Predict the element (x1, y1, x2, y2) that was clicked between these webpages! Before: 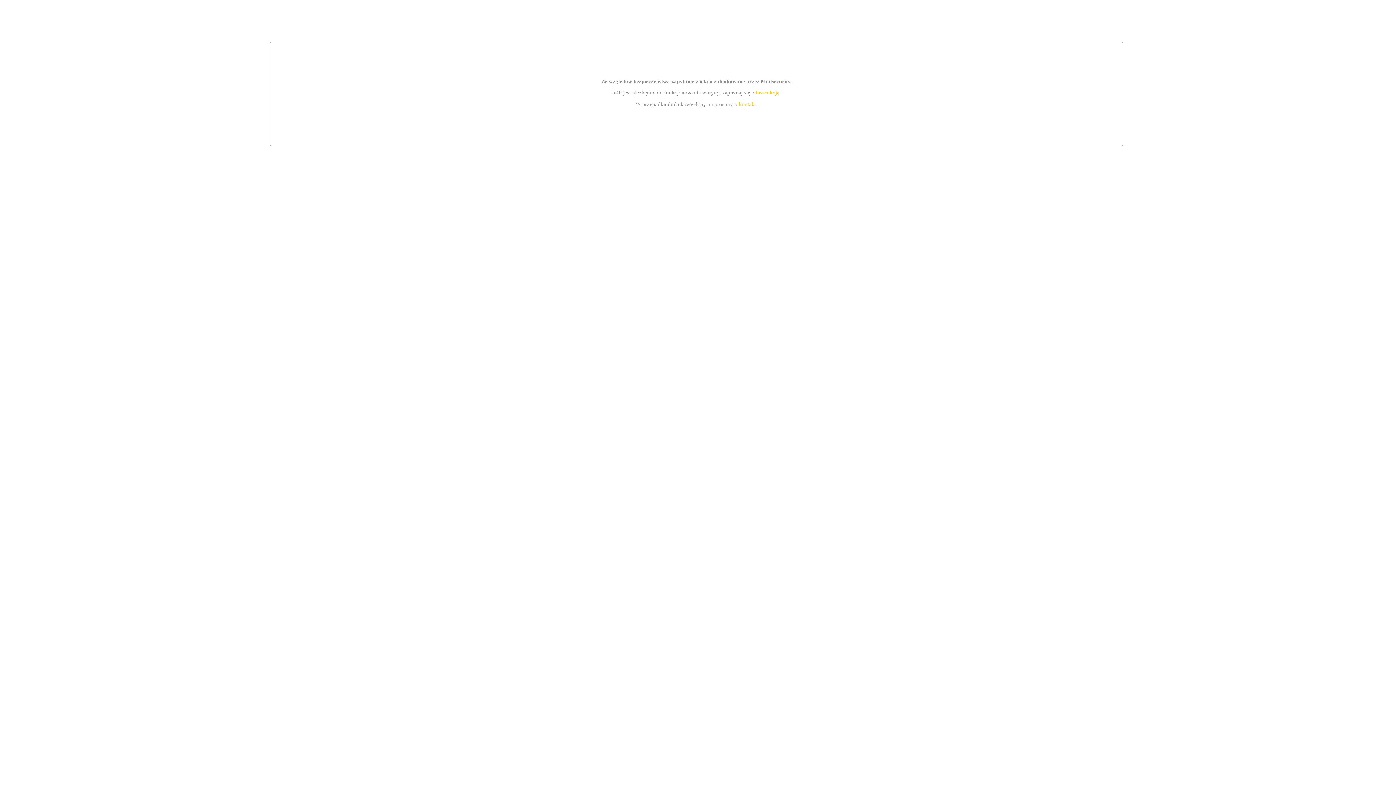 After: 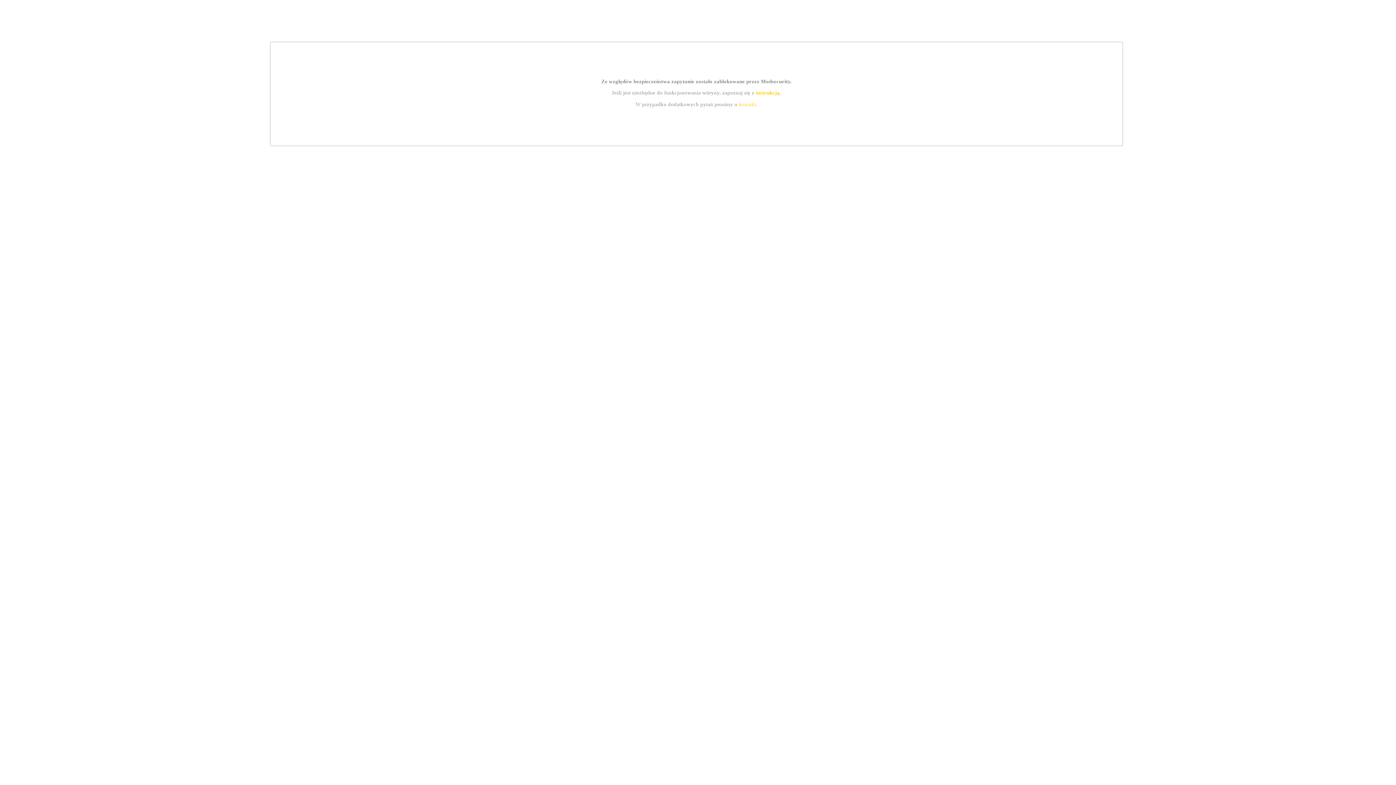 Action: label: instrukcją bbox: (755, 89, 779, 95)